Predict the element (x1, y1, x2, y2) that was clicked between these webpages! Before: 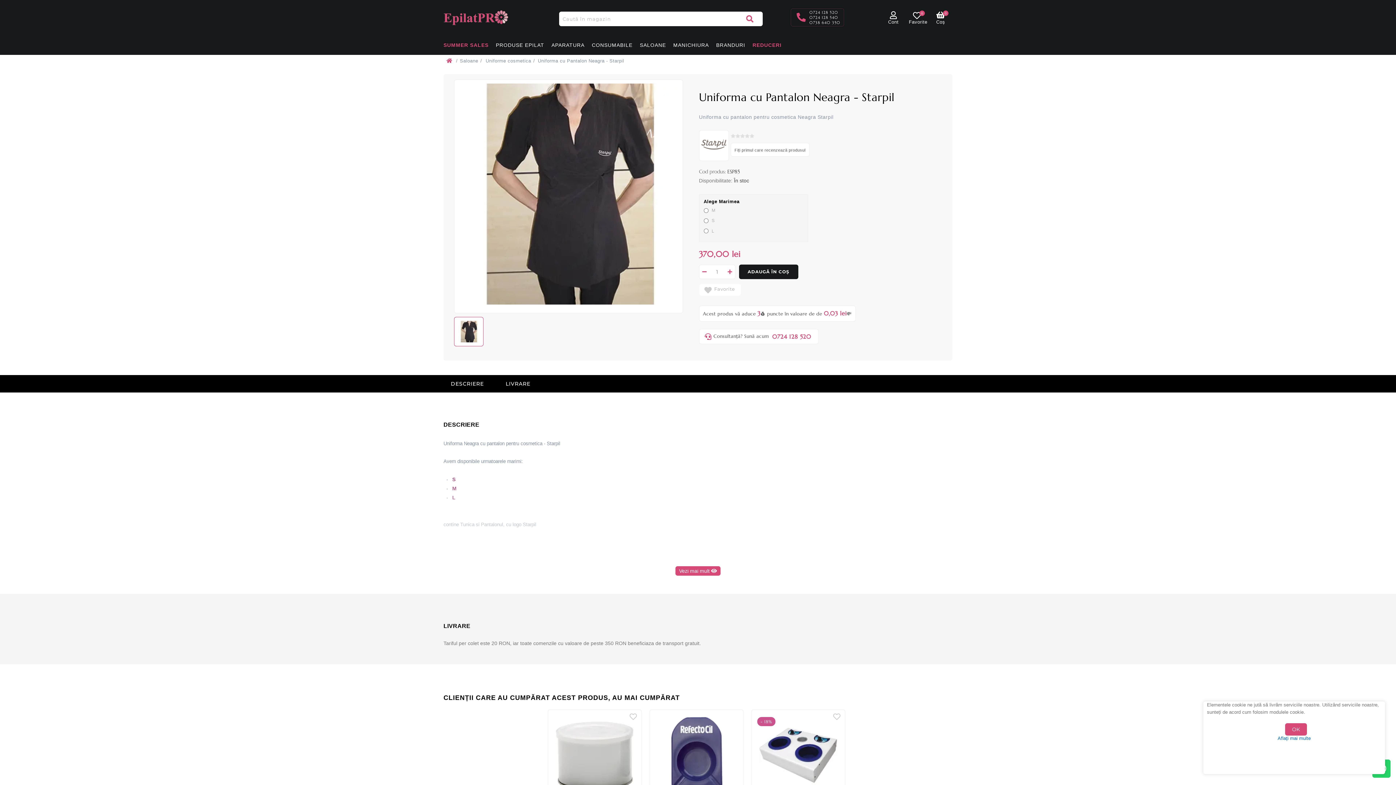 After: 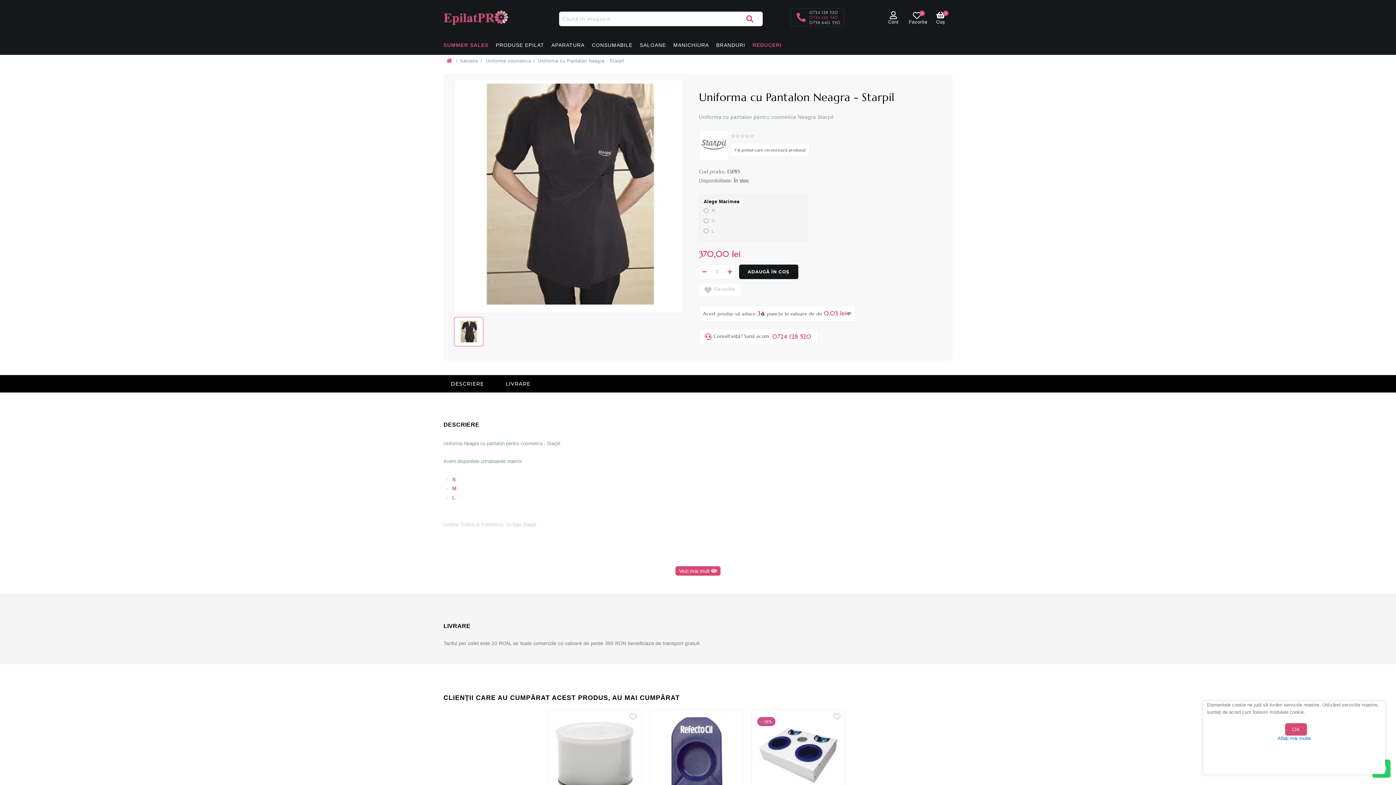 Action: label: 0724 128 540 bbox: (809, 15, 838, 20)